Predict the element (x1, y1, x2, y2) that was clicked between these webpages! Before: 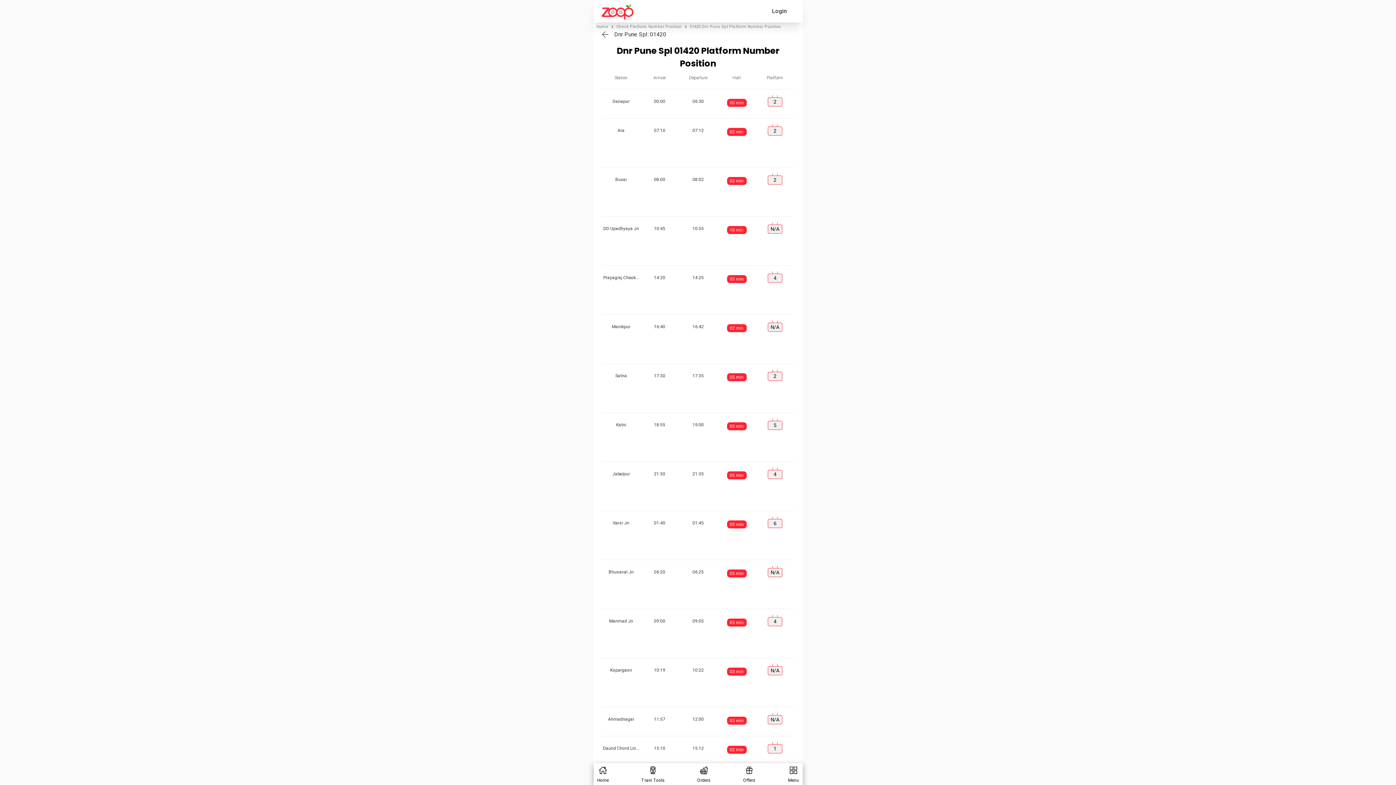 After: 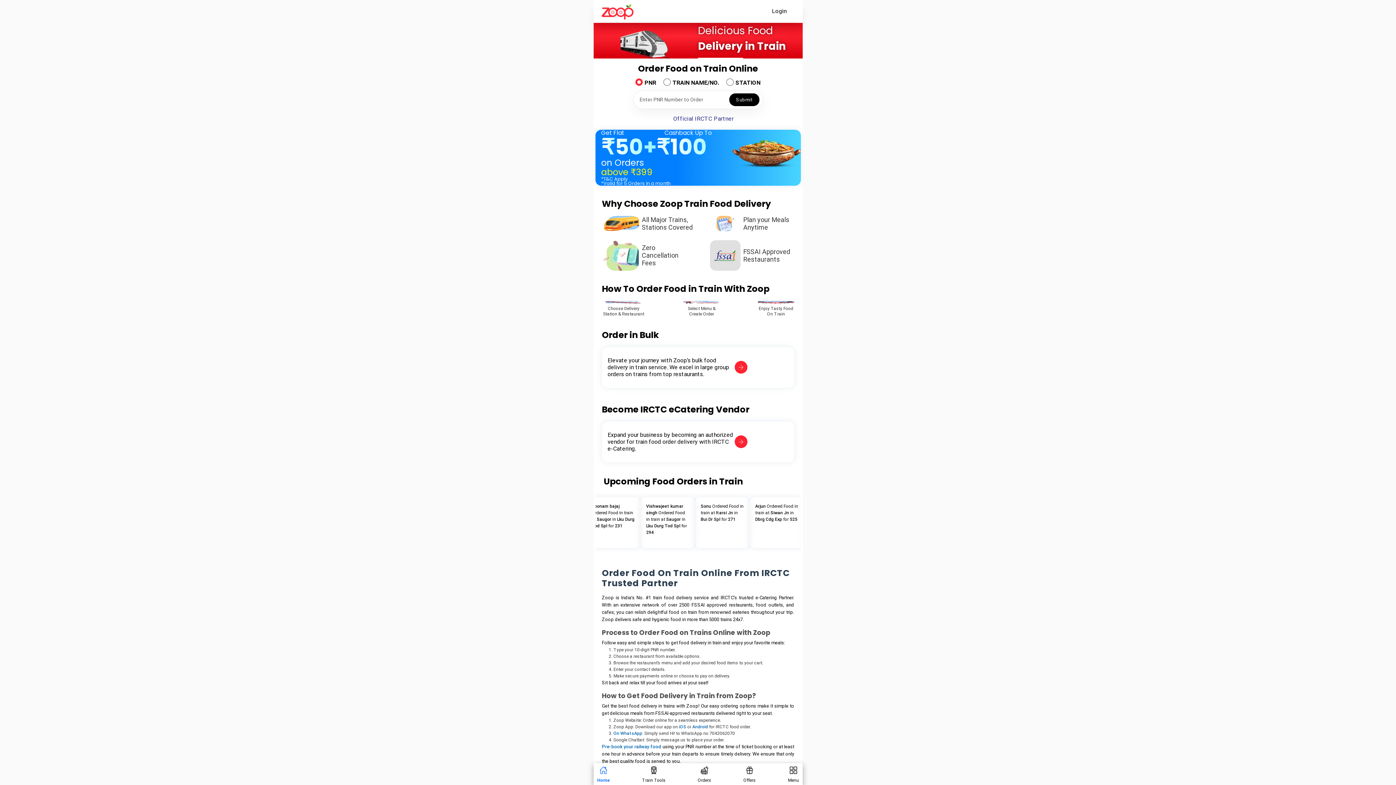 Action: bbox: (597, 766, 608, 783) label: Home